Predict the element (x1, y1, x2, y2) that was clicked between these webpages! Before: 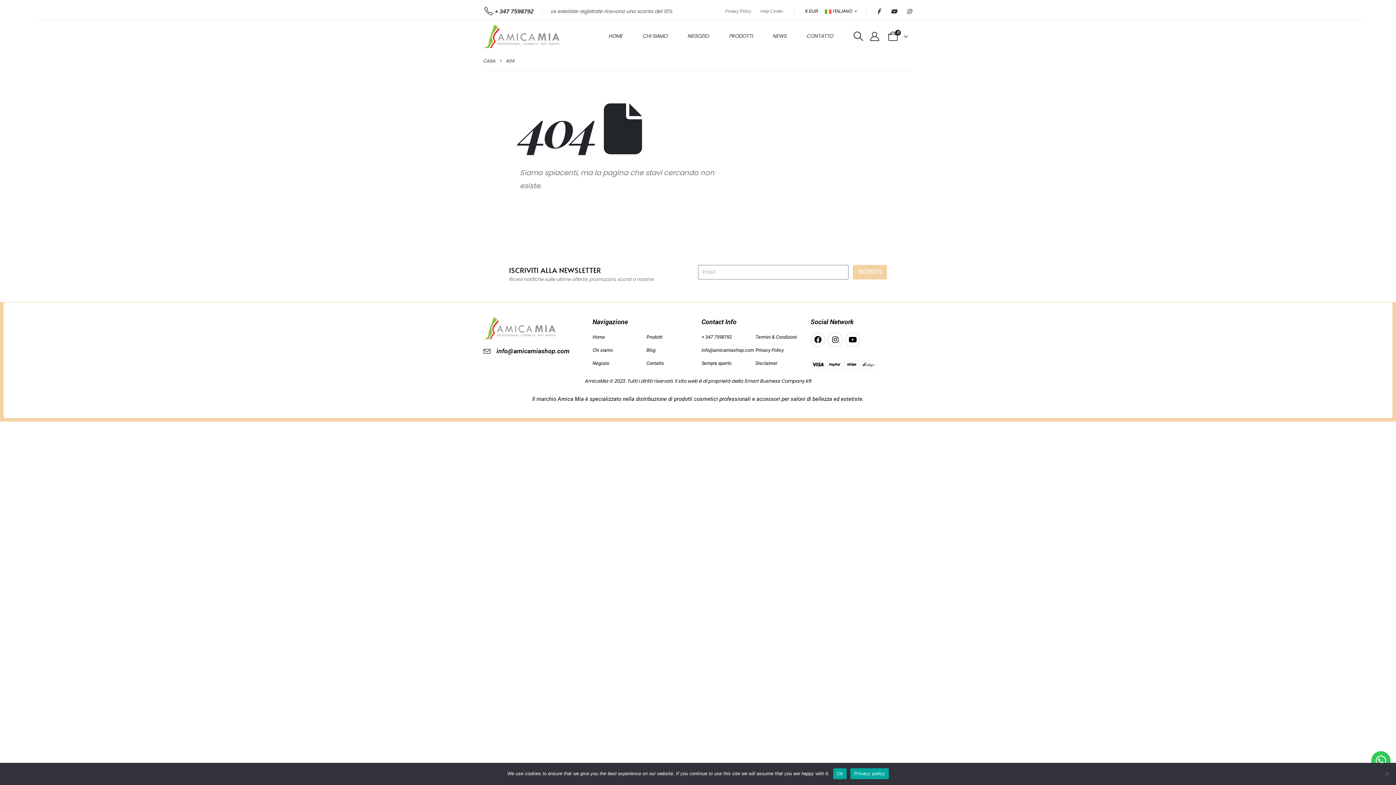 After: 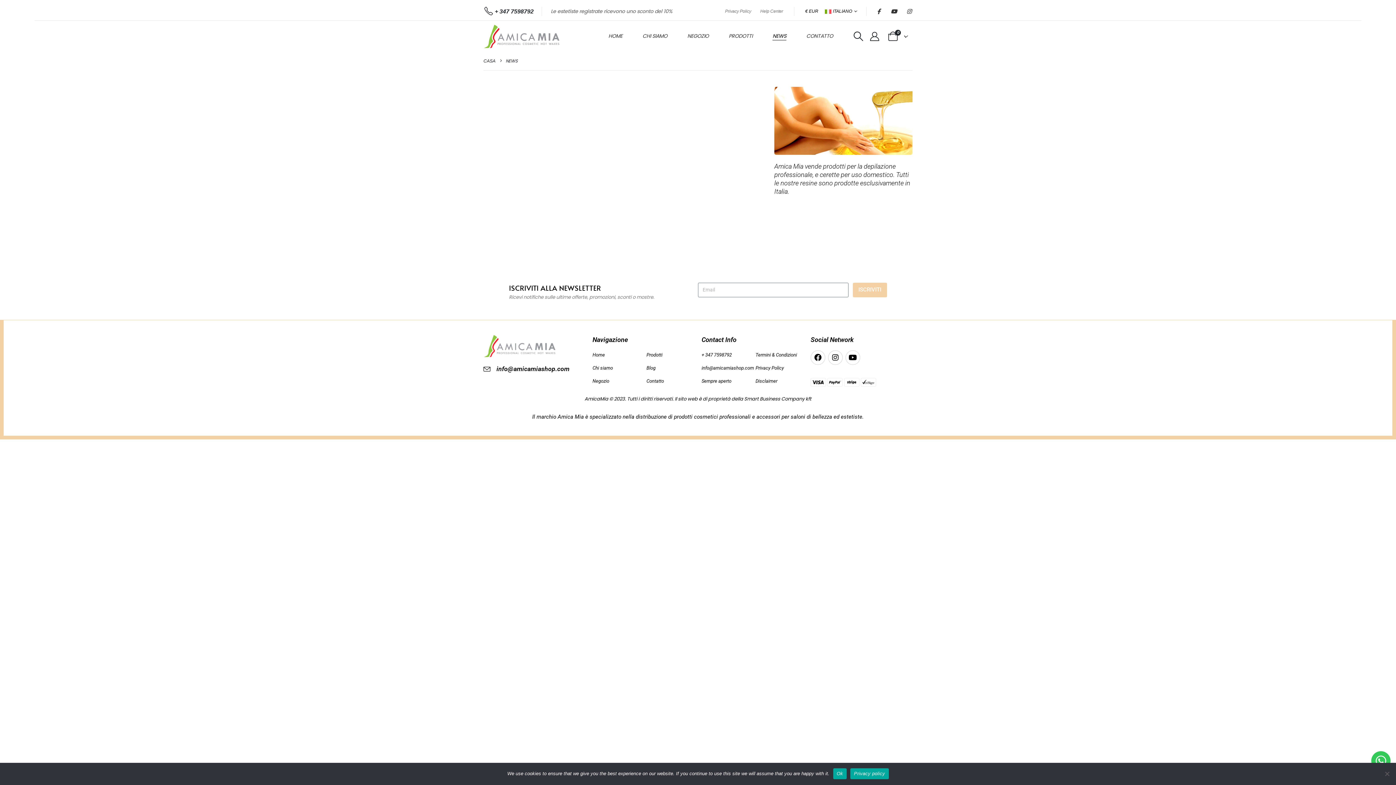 Action: bbox: (762, 26, 796, 46) label: NEWS